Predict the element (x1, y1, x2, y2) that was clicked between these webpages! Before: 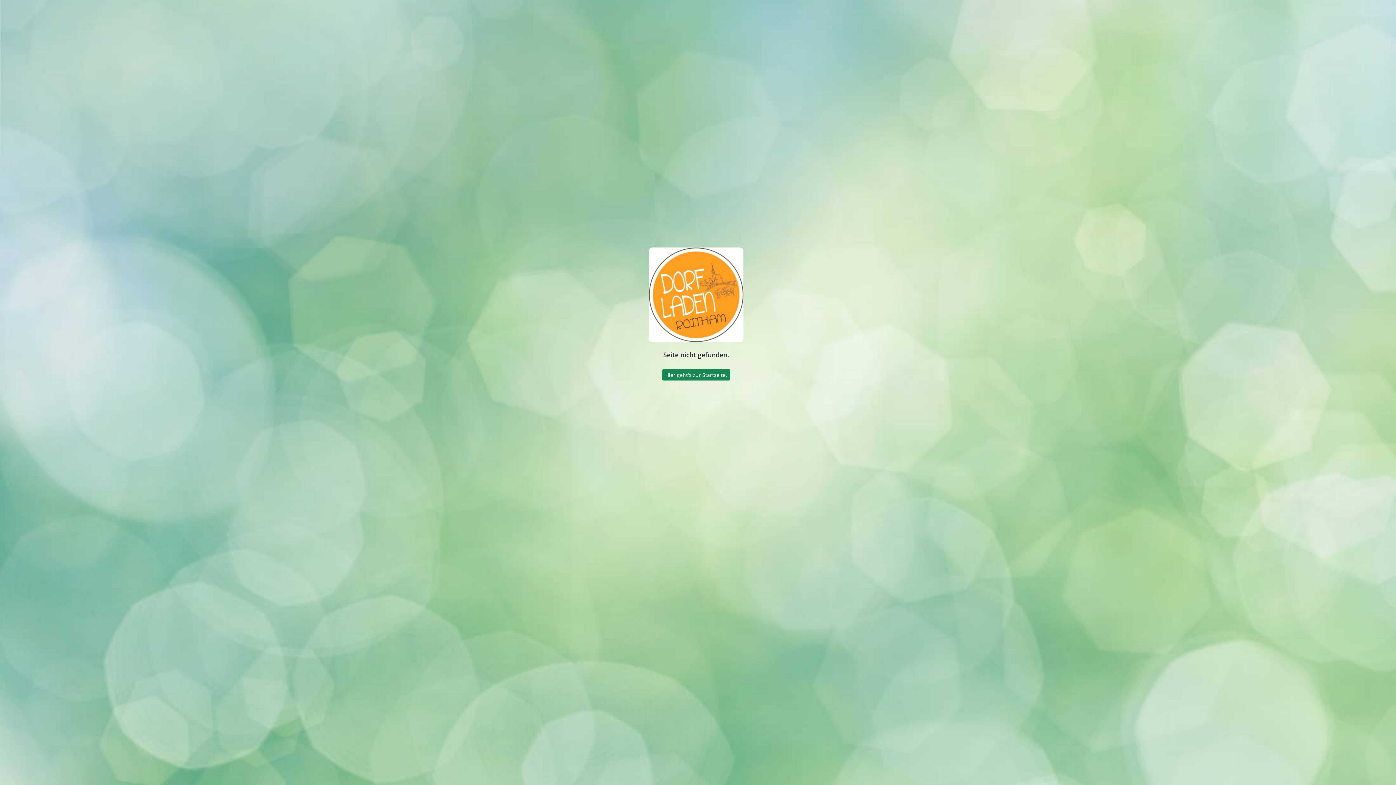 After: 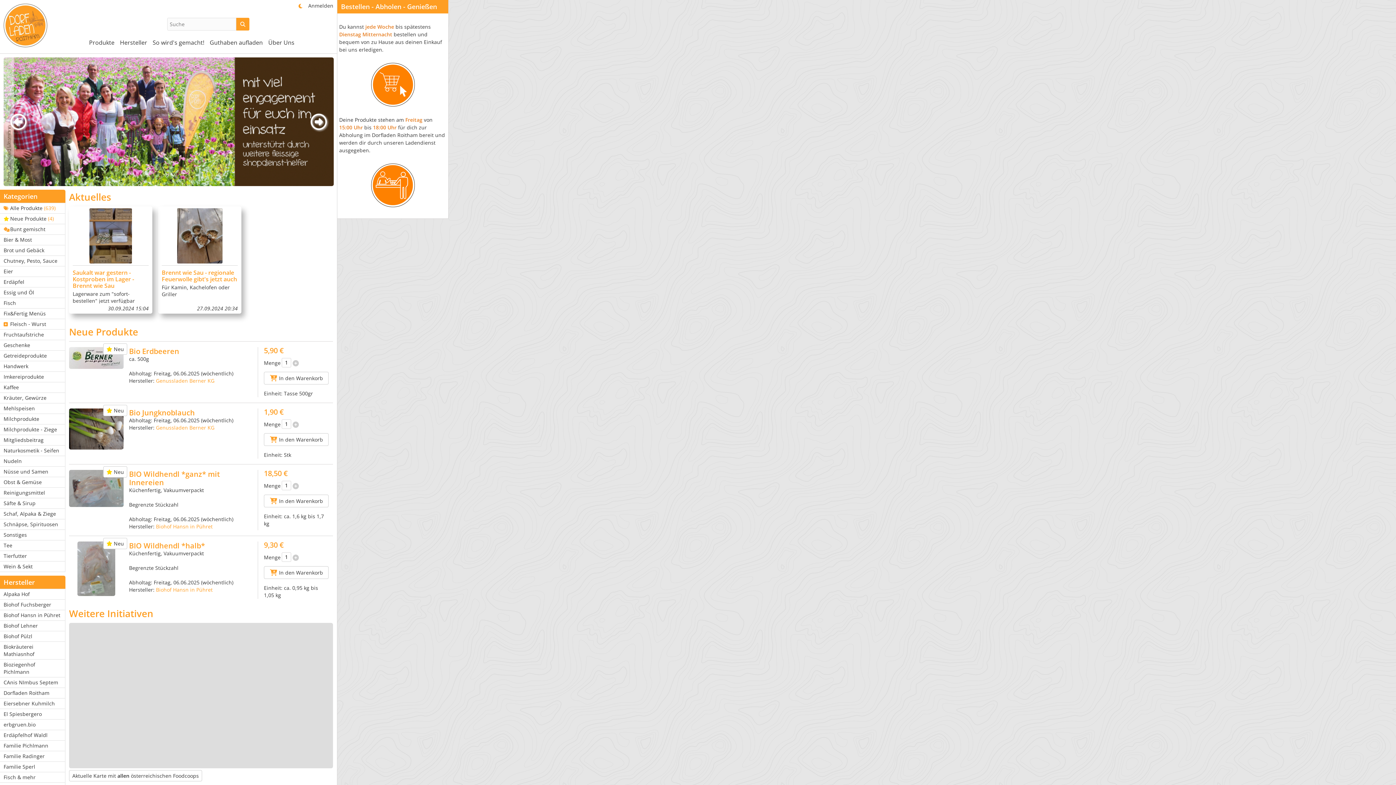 Action: bbox: (662, 369, 730, 380) label: Hier geht's zur Startseite.